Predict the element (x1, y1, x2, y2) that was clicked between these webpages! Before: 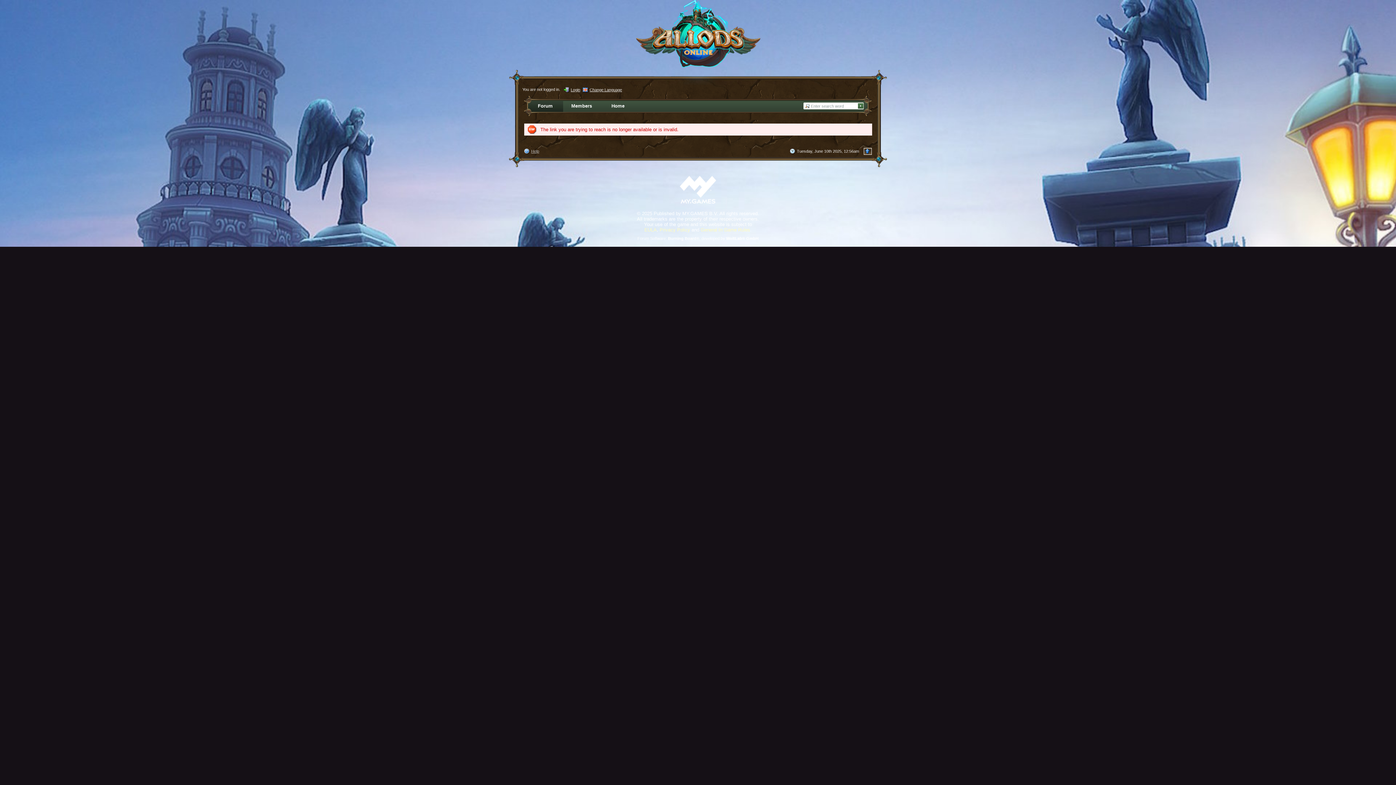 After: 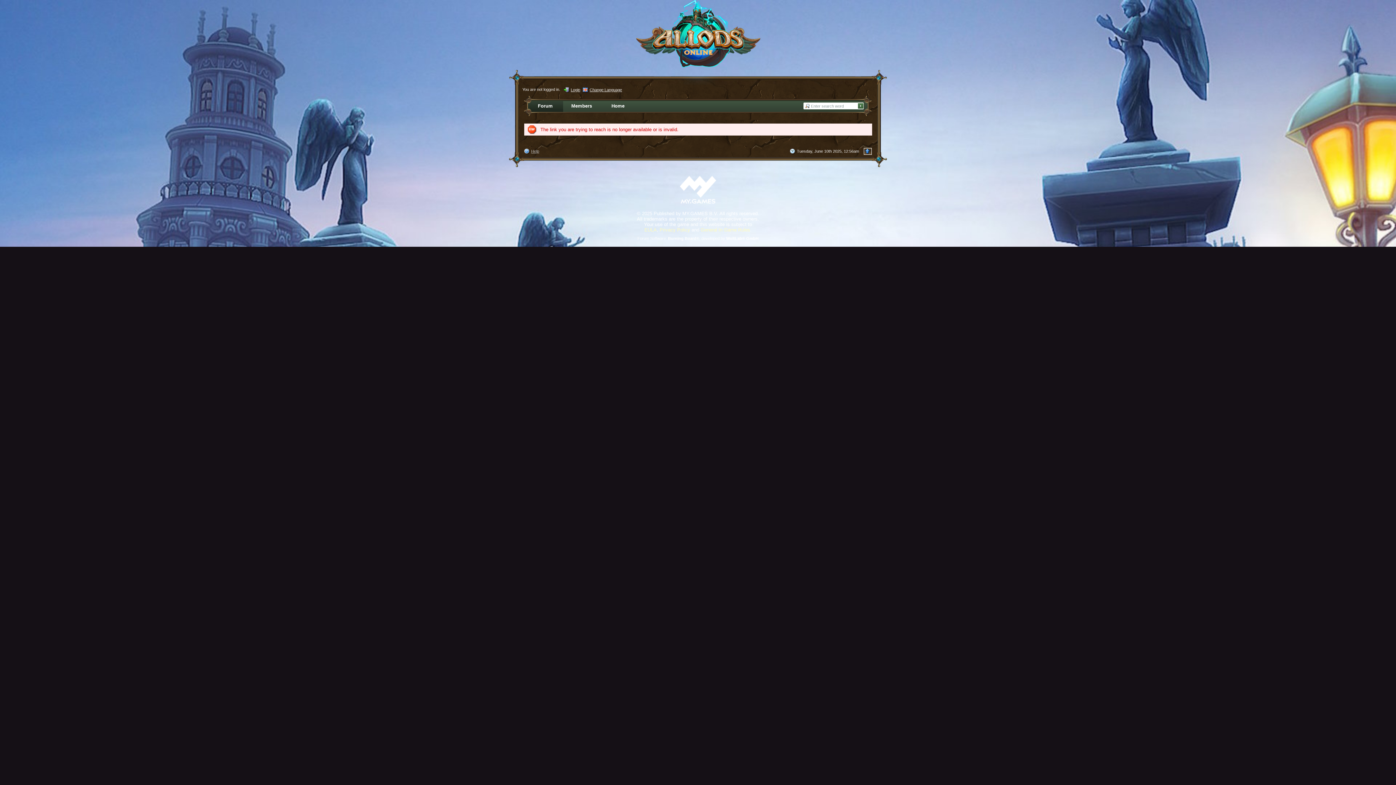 Action: bbox: (864, 148, 871, 154) label: Go to the top of the page